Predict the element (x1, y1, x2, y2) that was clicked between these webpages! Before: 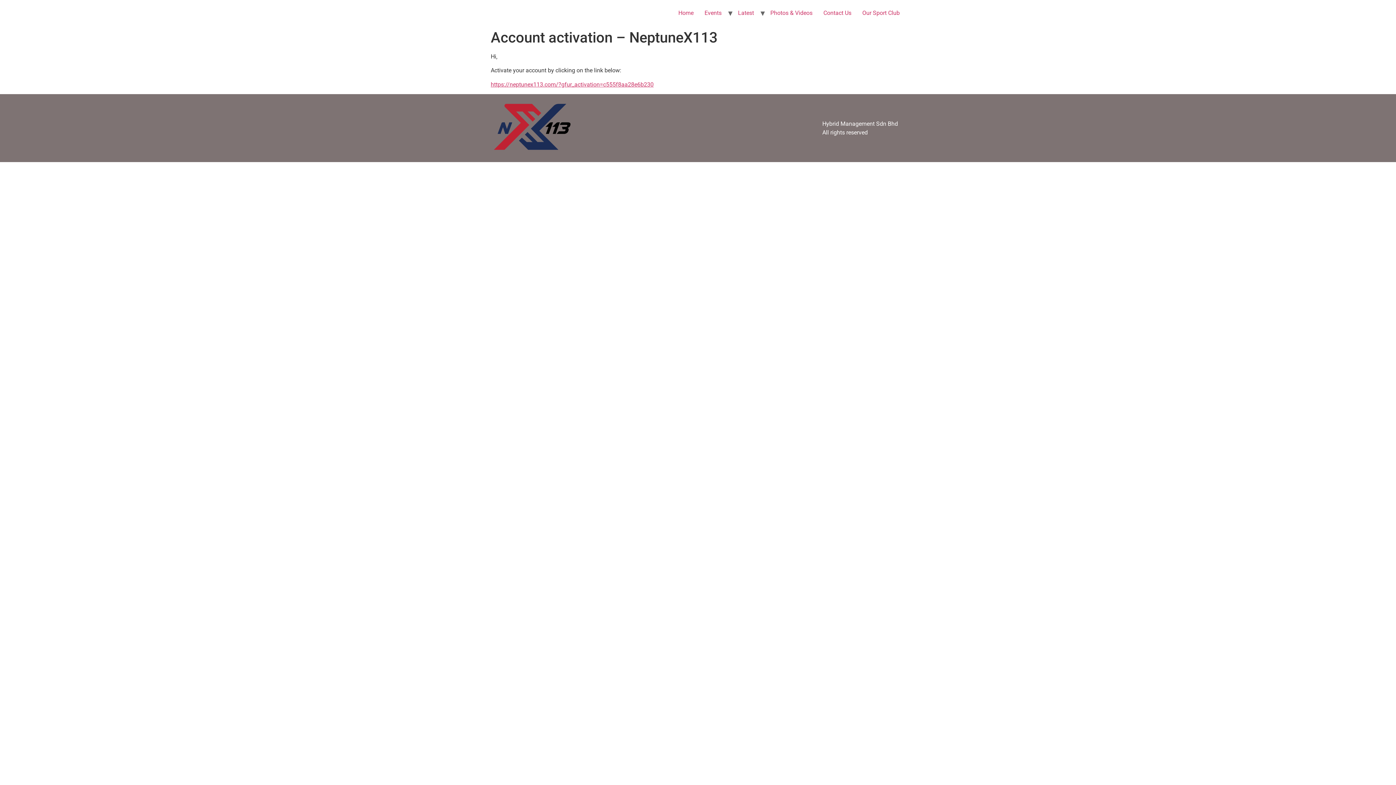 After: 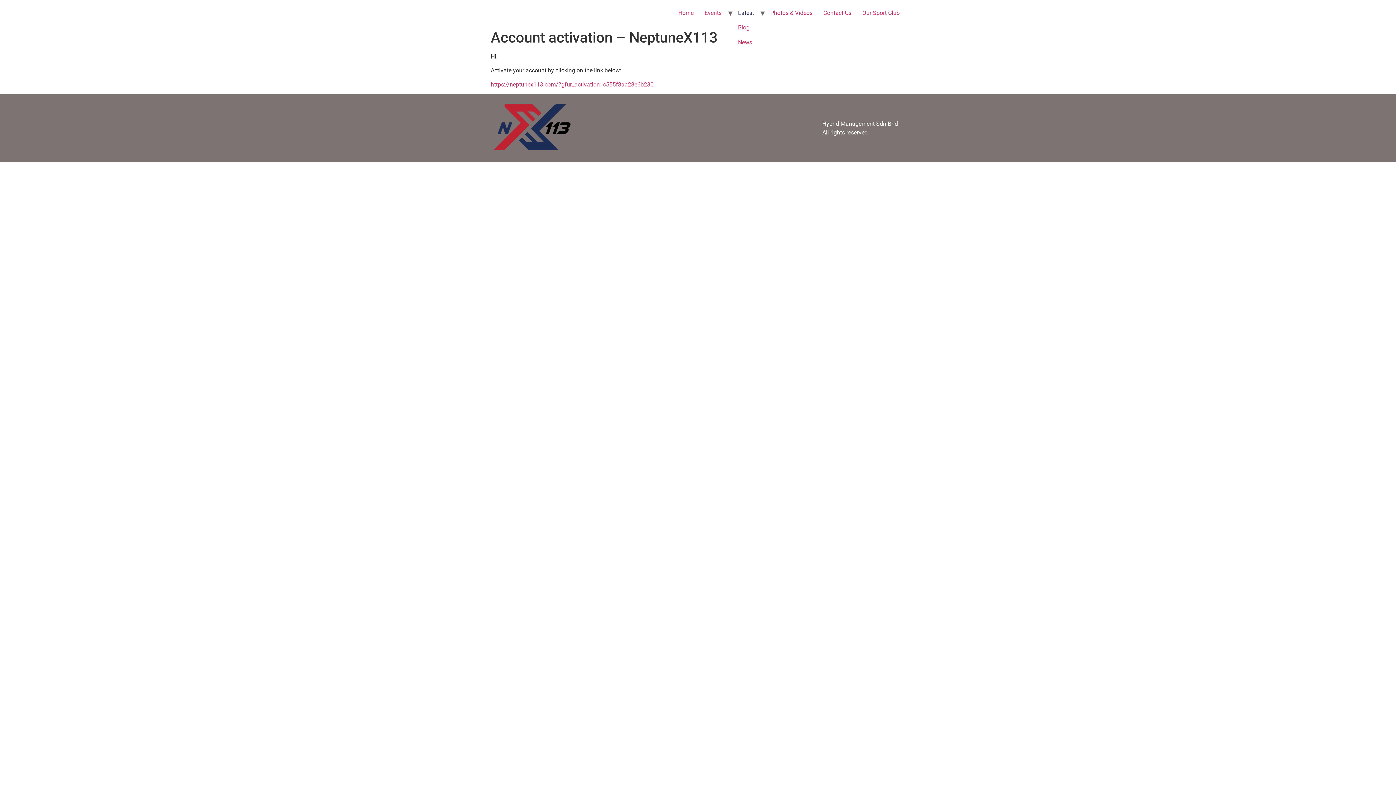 Action: label: Latest bbox: (732, 5, 759, 20)